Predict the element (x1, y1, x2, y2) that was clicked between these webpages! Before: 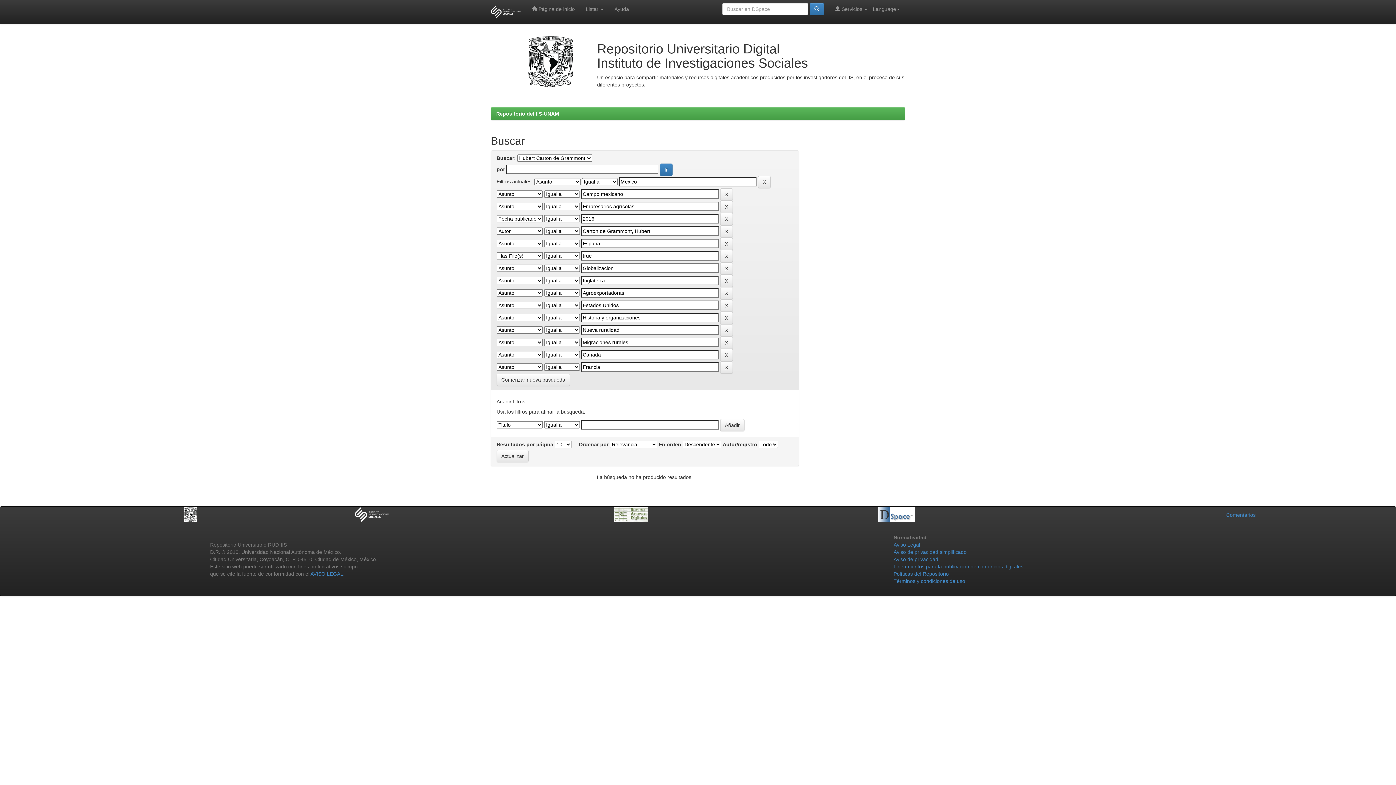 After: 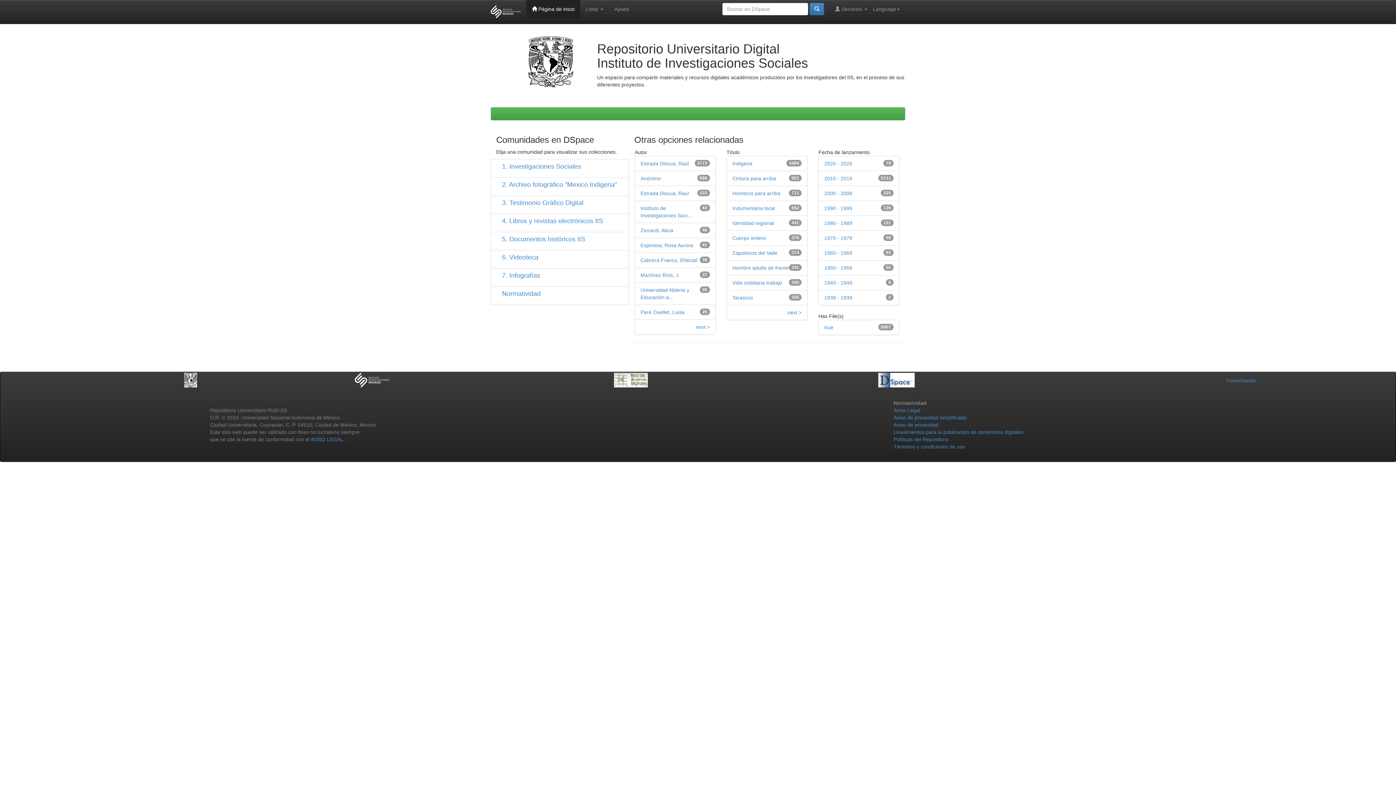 Action: label:  Página de inicio bbox: (526, 0, 580, 18)